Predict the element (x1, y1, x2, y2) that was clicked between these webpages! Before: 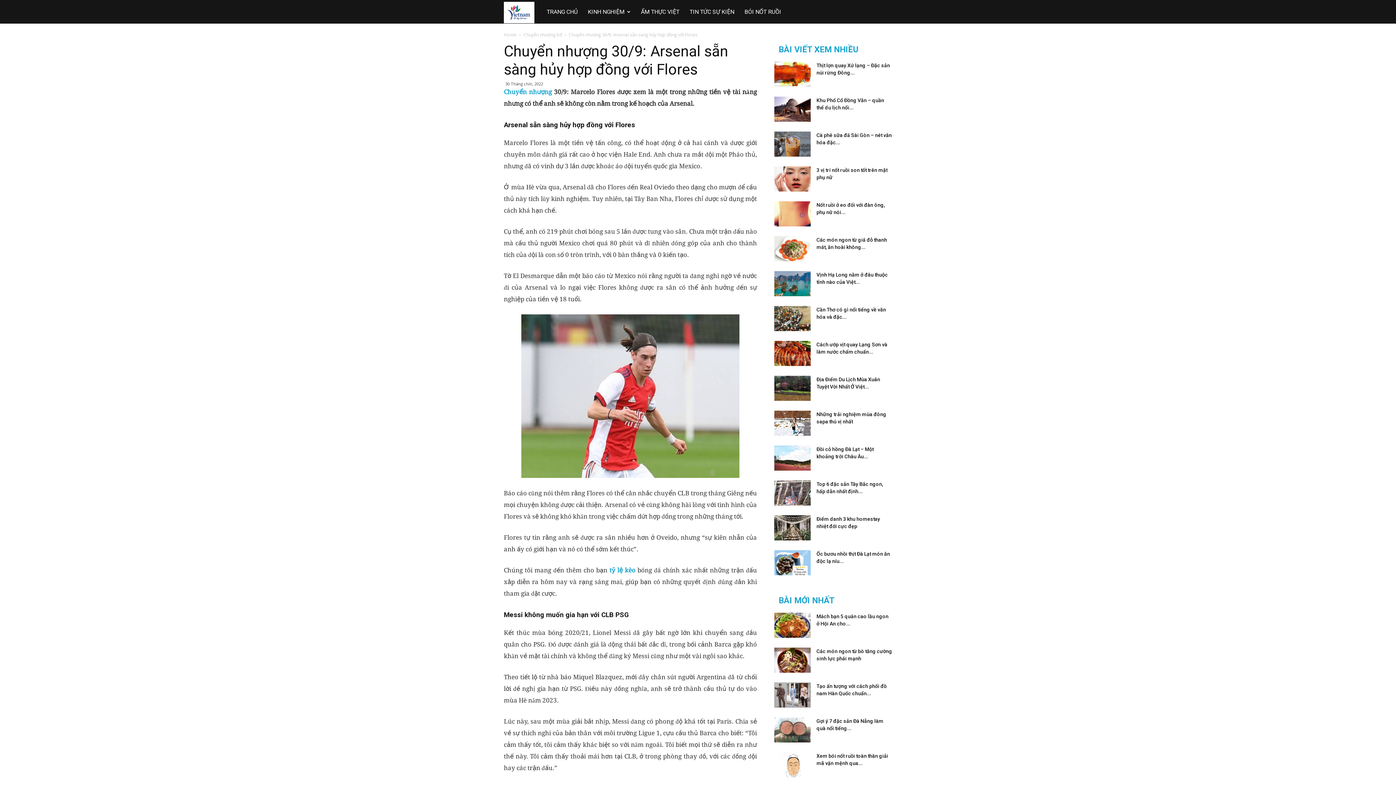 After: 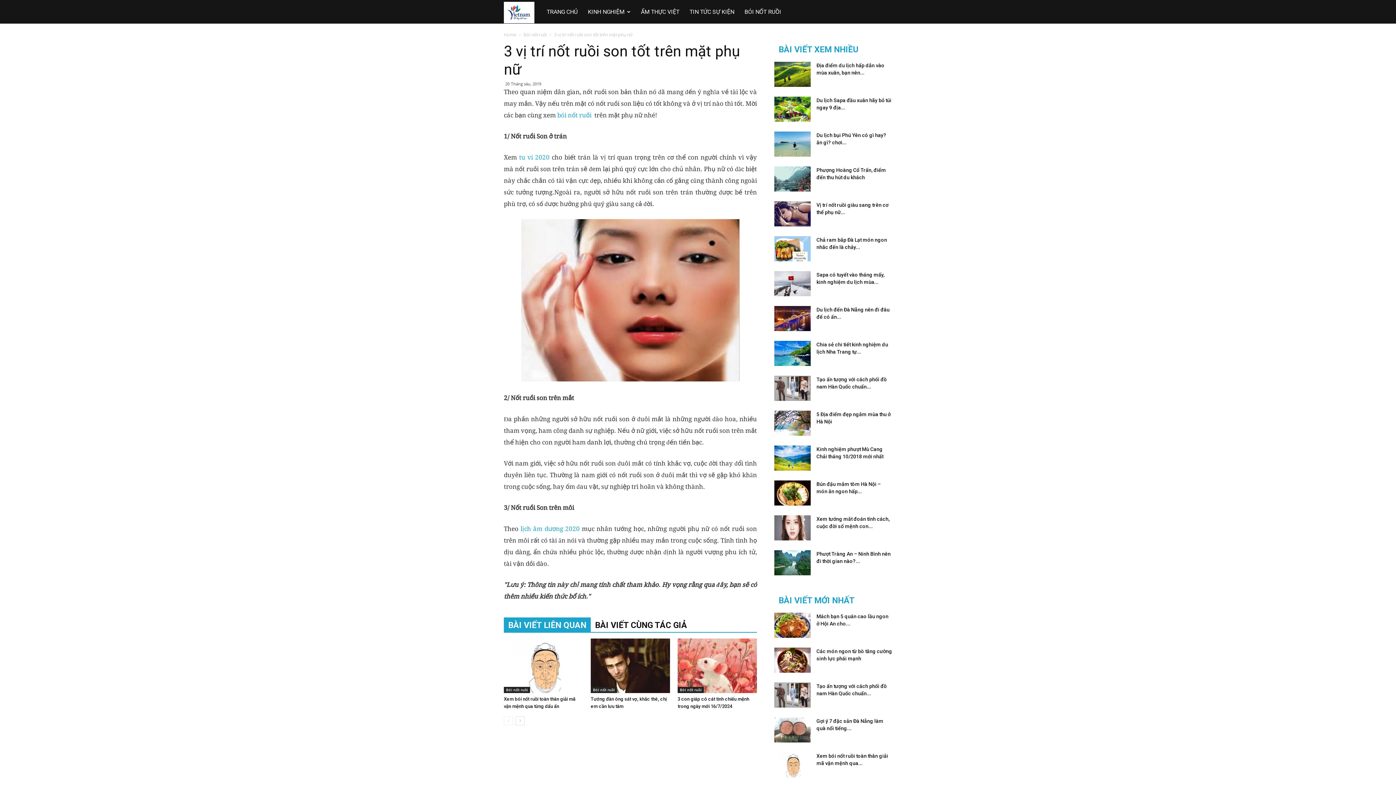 Action: bbox: (774, 166, 810, 191)